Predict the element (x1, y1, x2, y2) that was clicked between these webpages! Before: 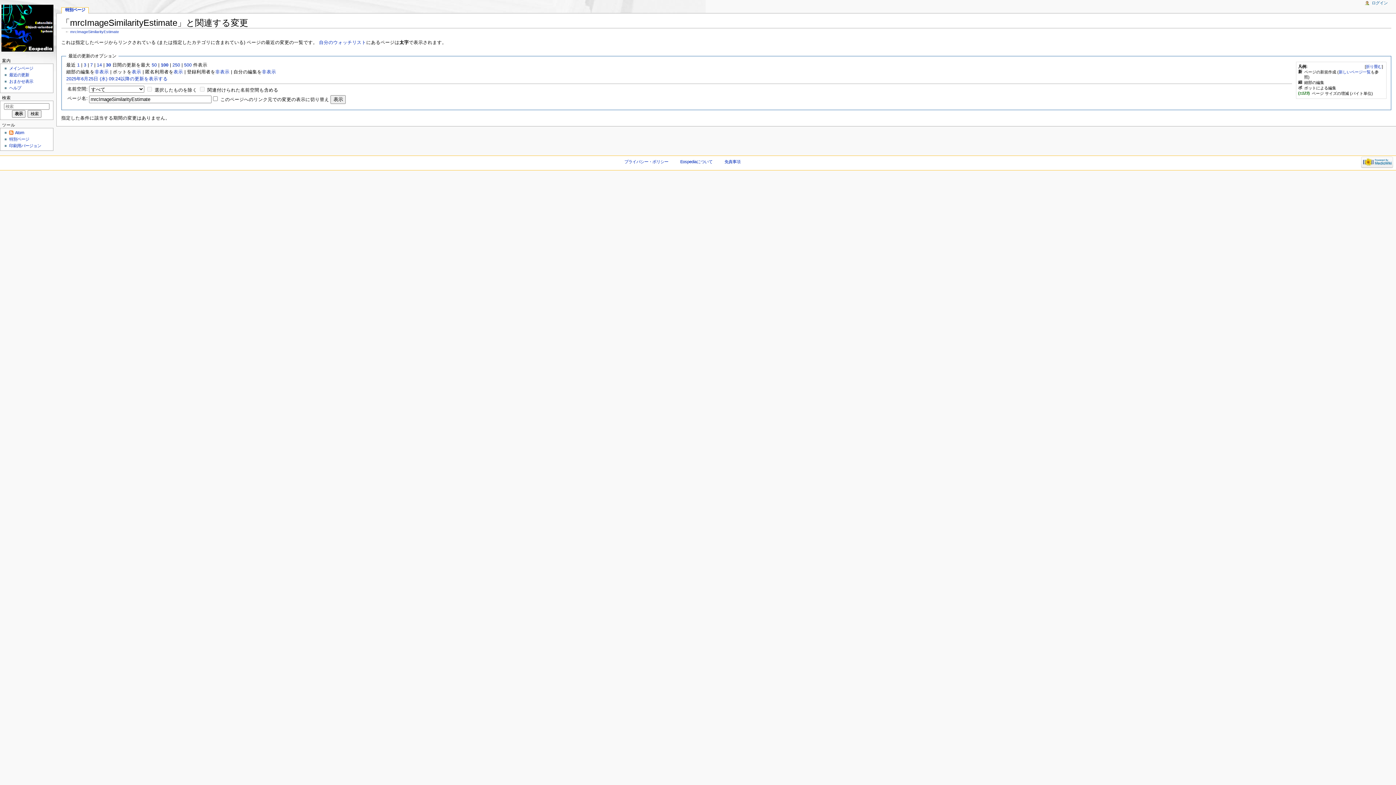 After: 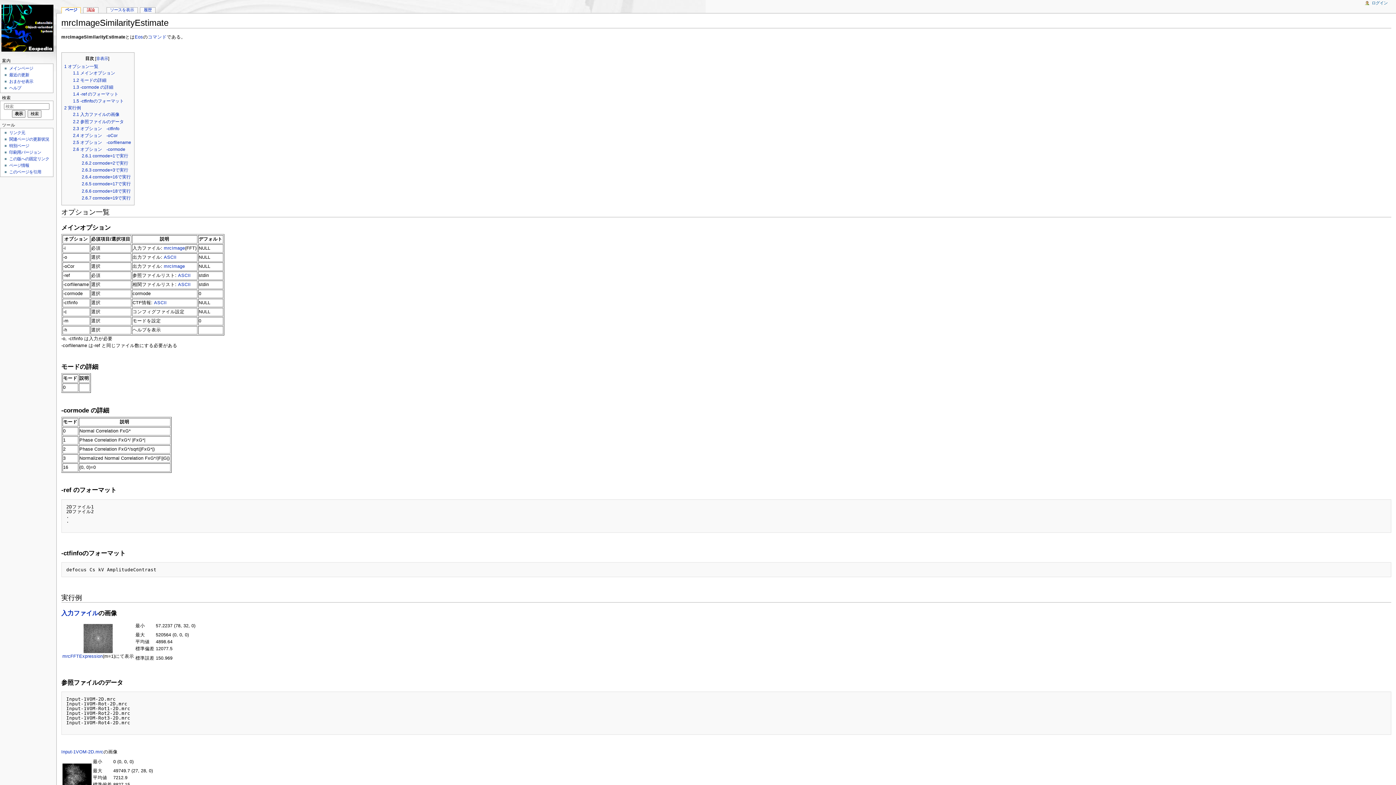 Action: label: mrcImageSimilarityEstimate bbox: (70, 29, 119, 33)